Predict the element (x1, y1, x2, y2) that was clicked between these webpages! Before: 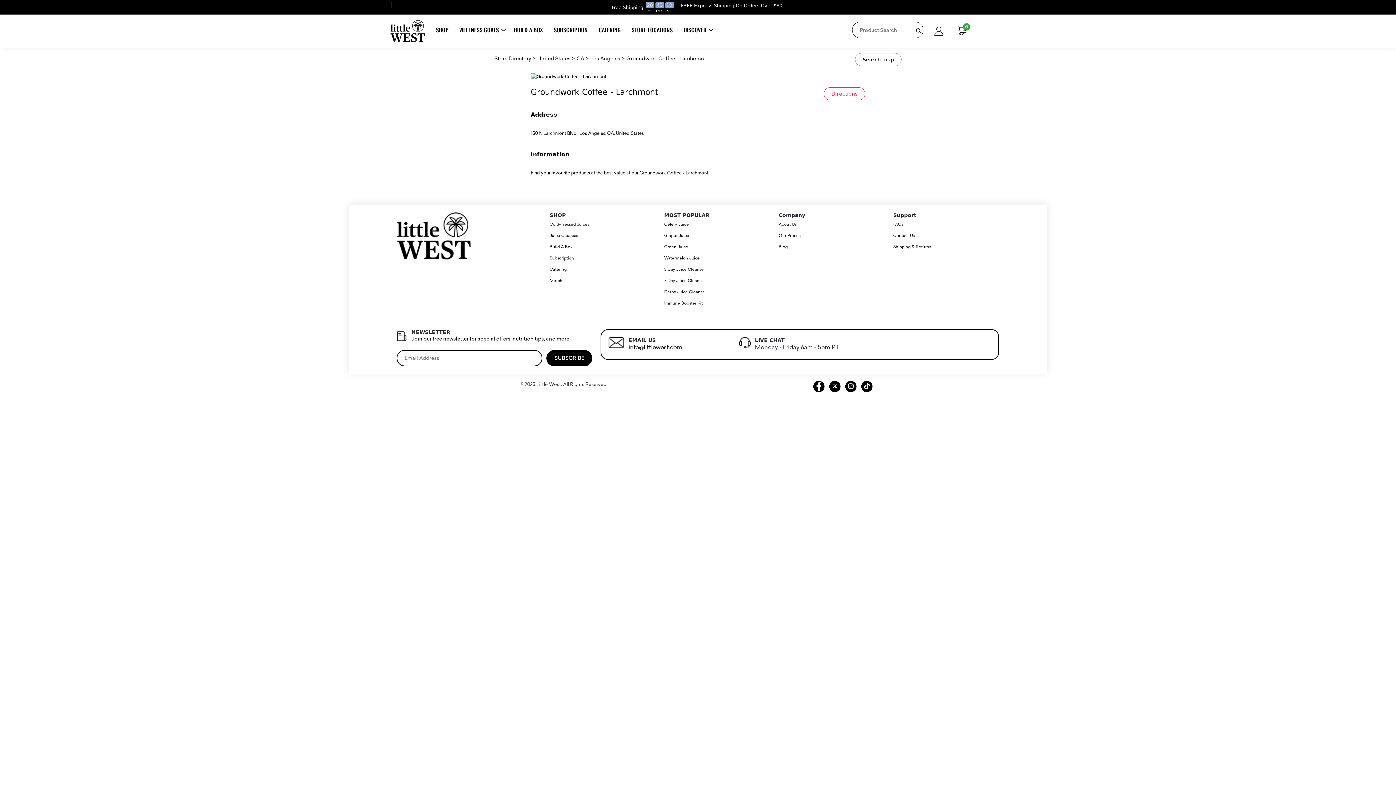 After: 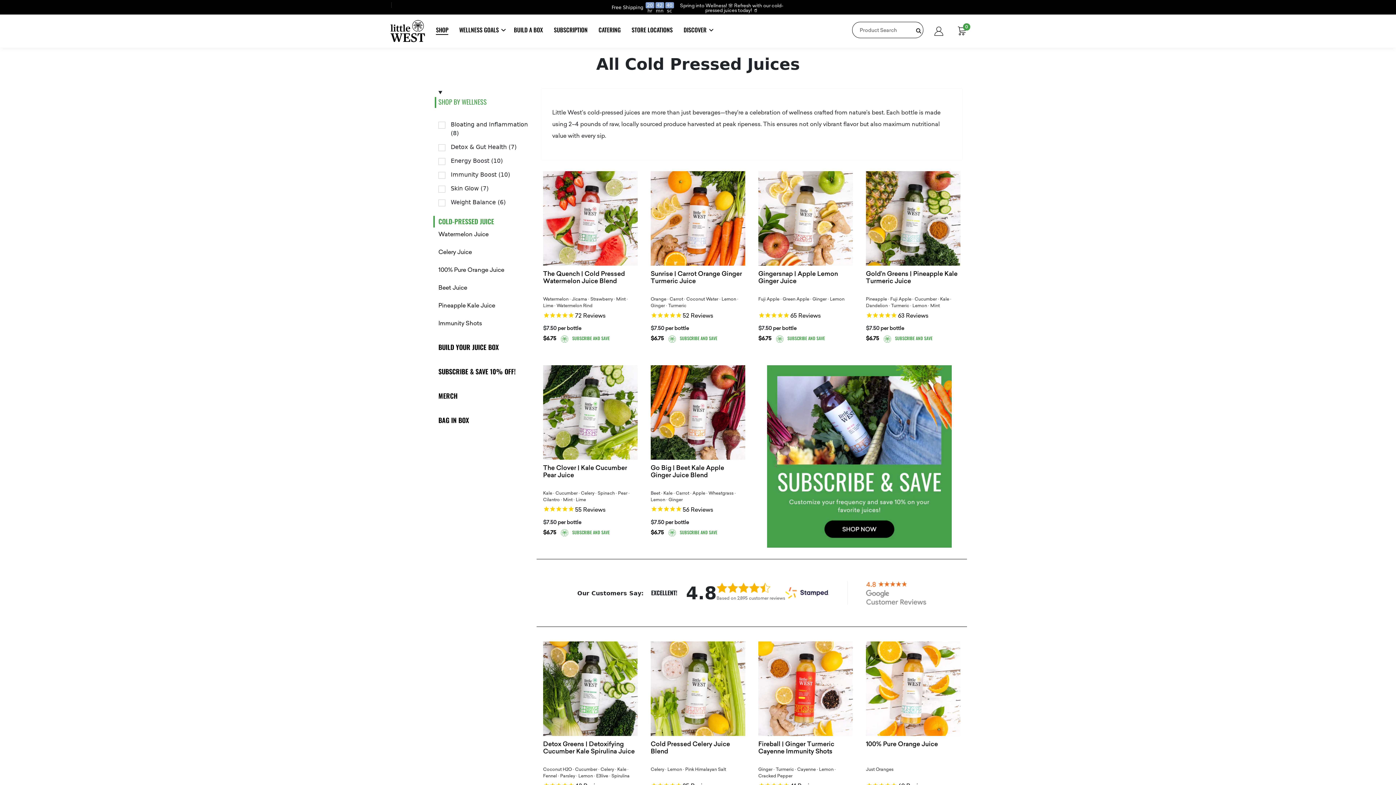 Action: bbox: (436, 21, 448, 34) label: SHOP